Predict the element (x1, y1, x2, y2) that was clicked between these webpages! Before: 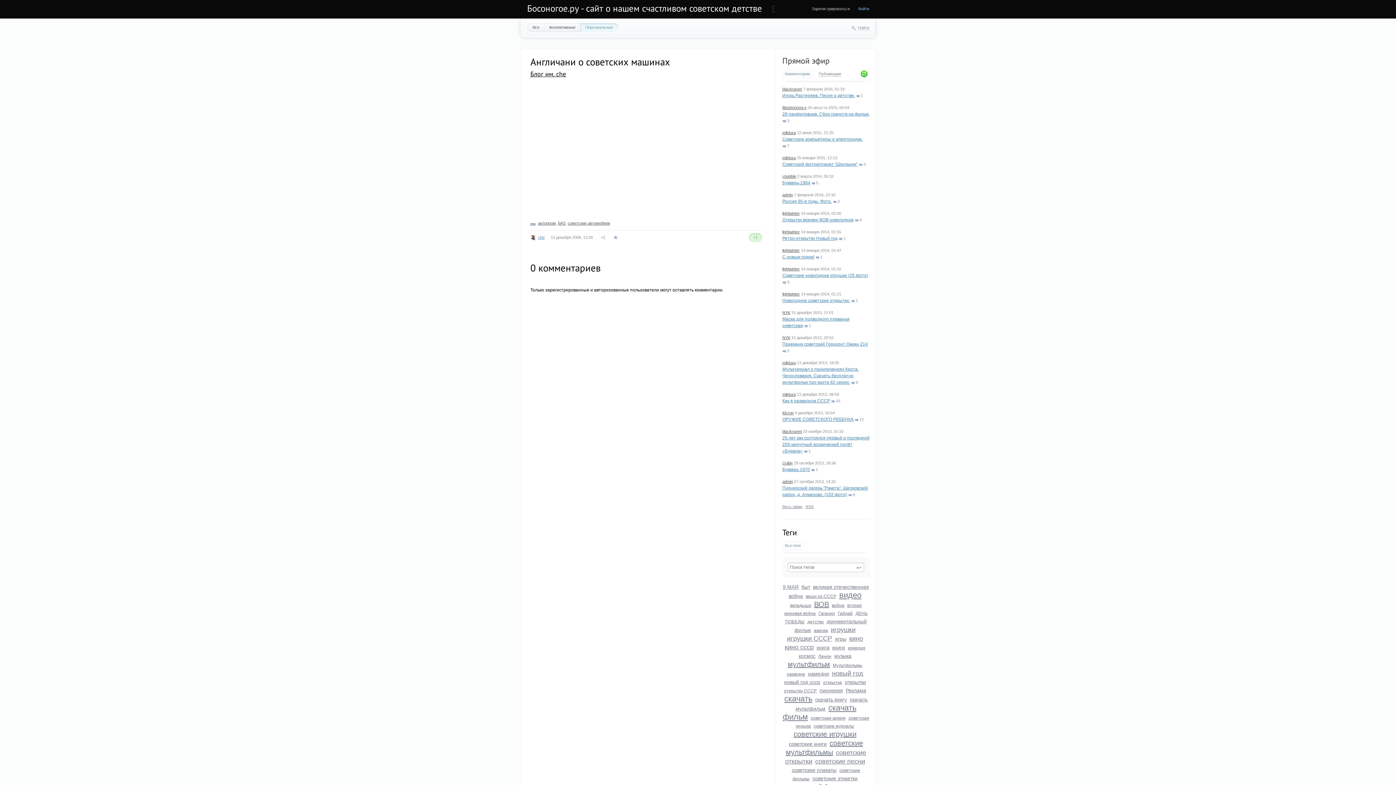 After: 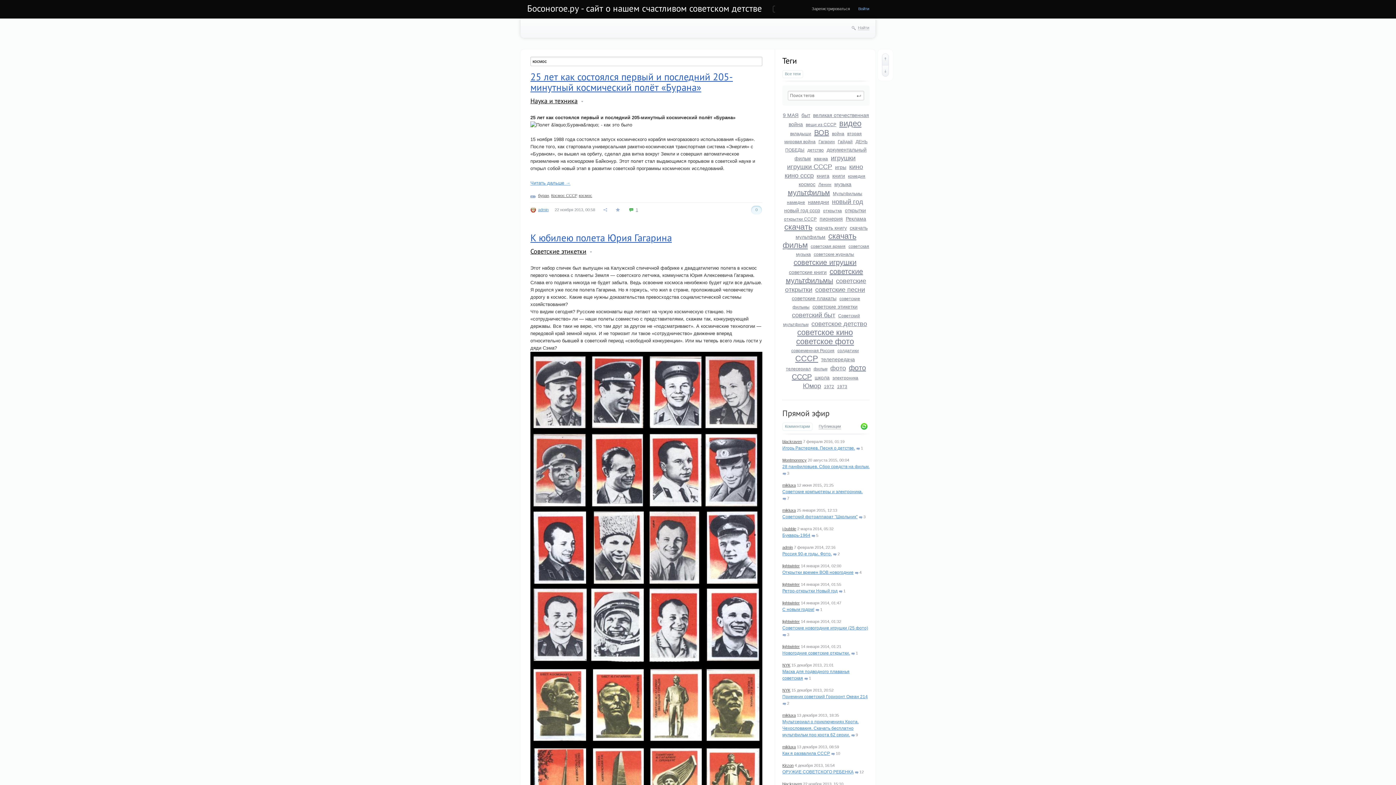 Action: bbox: (798, 653, 815, 659) label: космос